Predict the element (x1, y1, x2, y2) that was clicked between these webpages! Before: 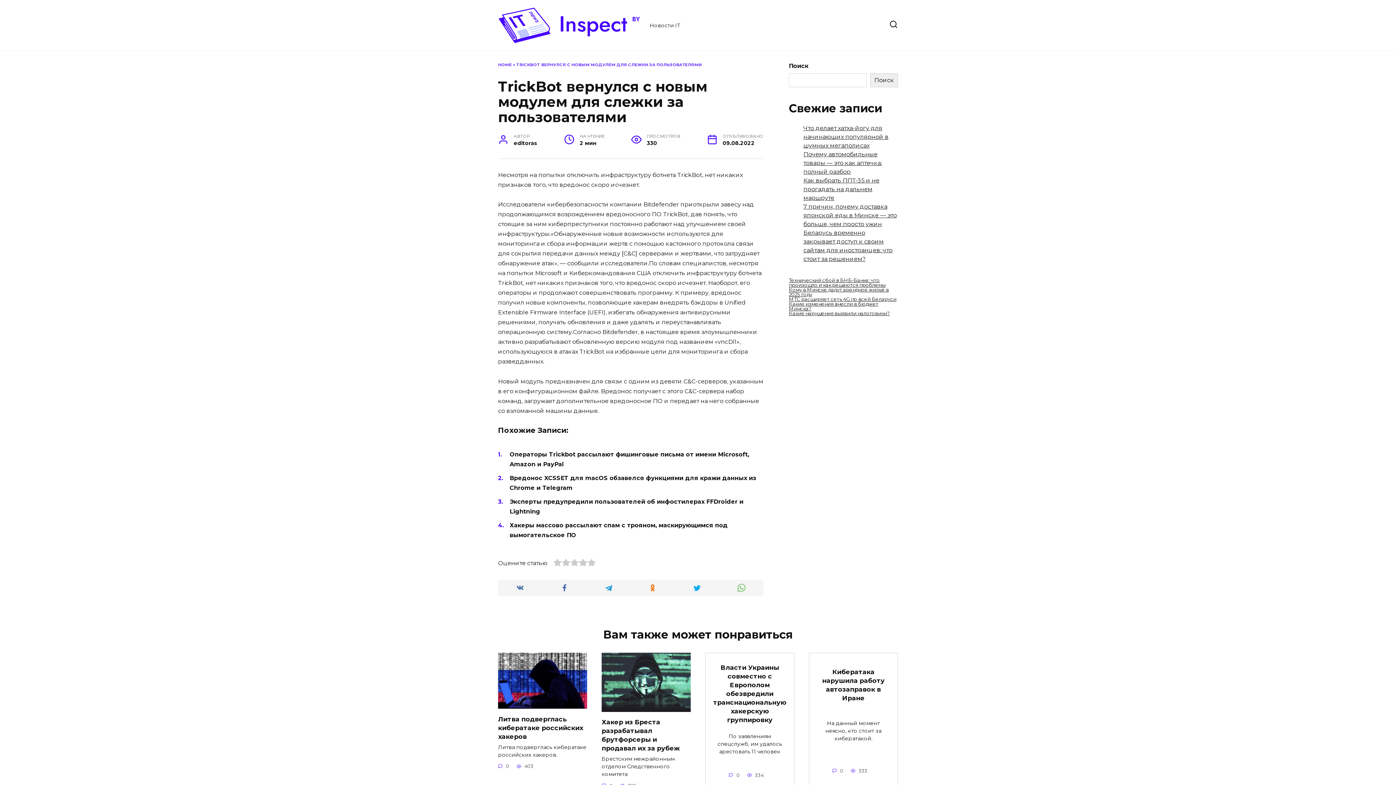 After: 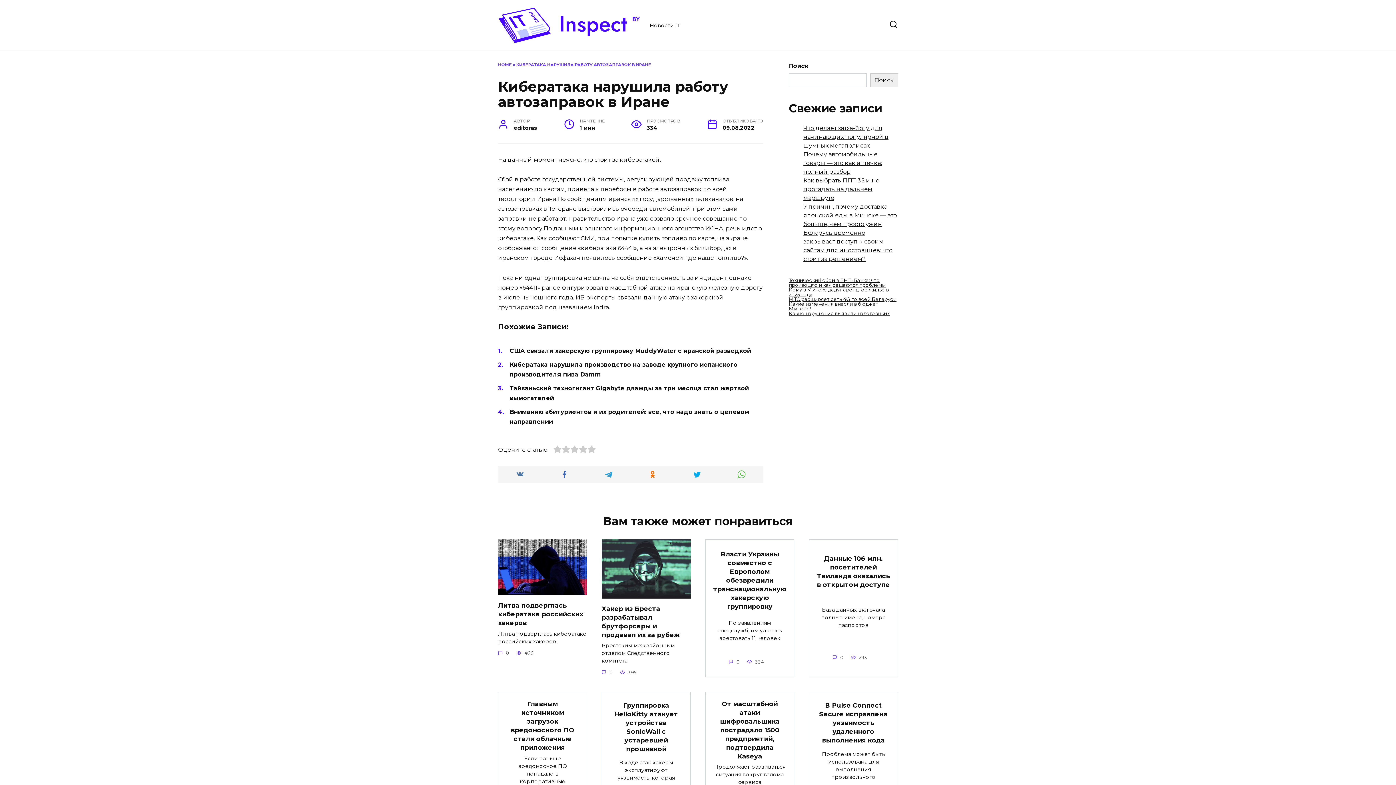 Action: label: Кибератака нарушила работу автозаправок в Иране bbox: (822, 667, 884, 702)